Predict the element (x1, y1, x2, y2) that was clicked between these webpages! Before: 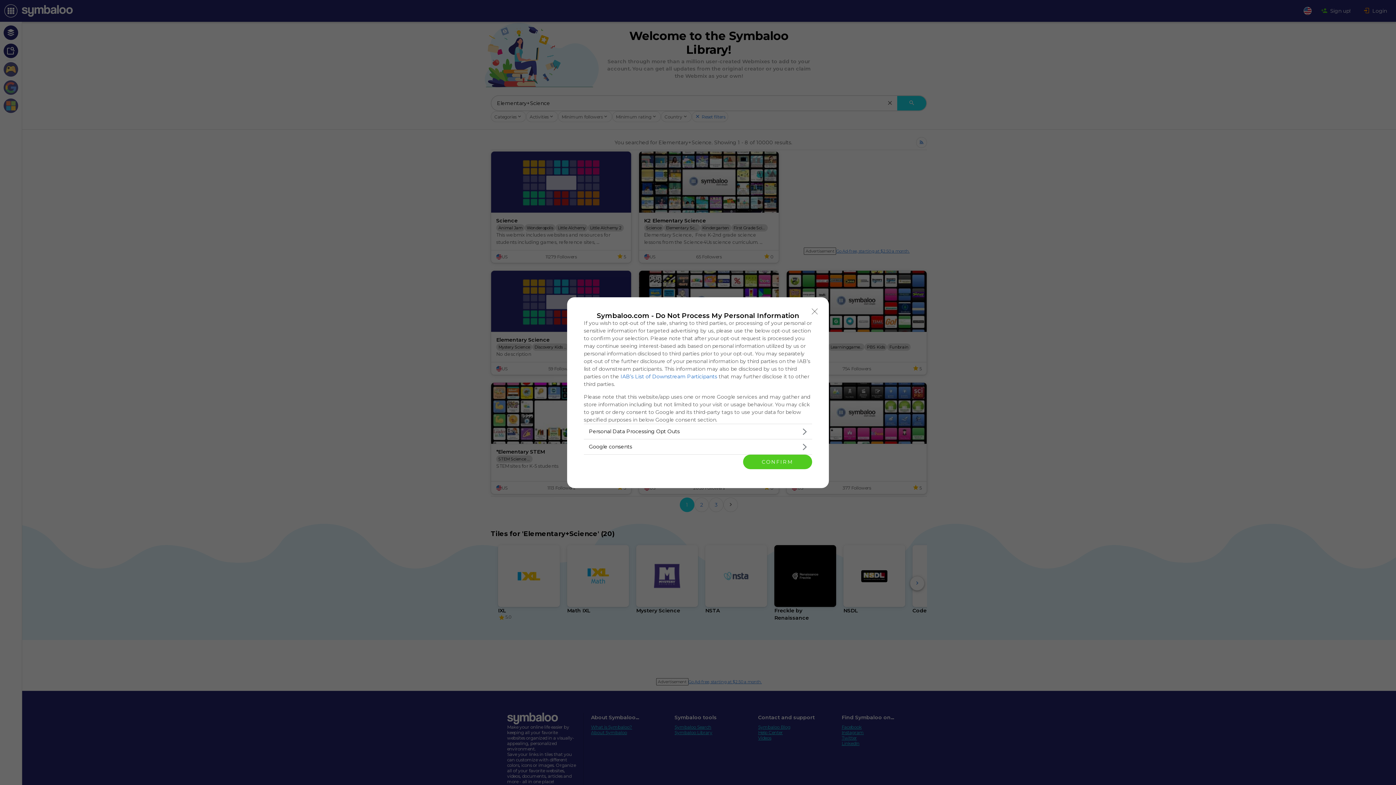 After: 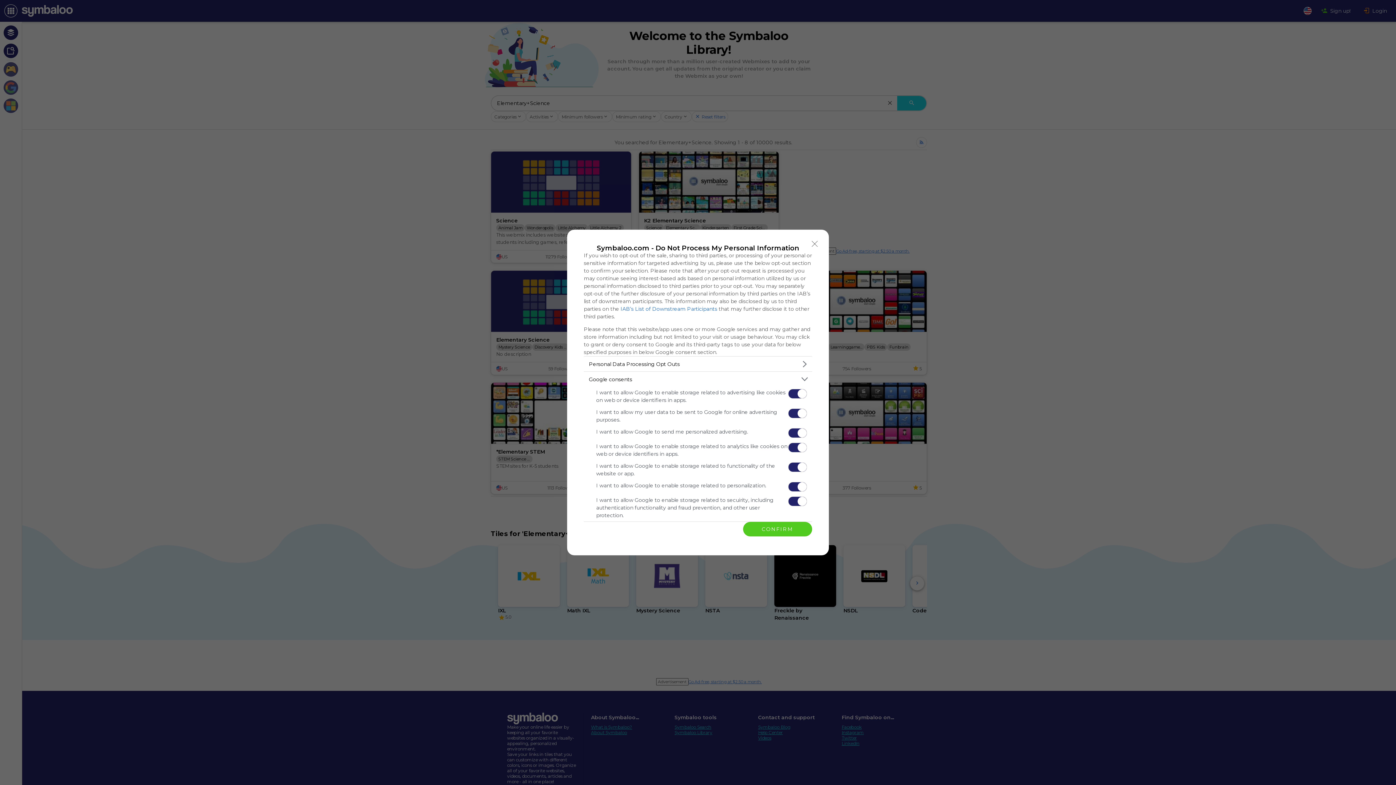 Action: label: Google consents bbox: (584, 439, 812, 454)